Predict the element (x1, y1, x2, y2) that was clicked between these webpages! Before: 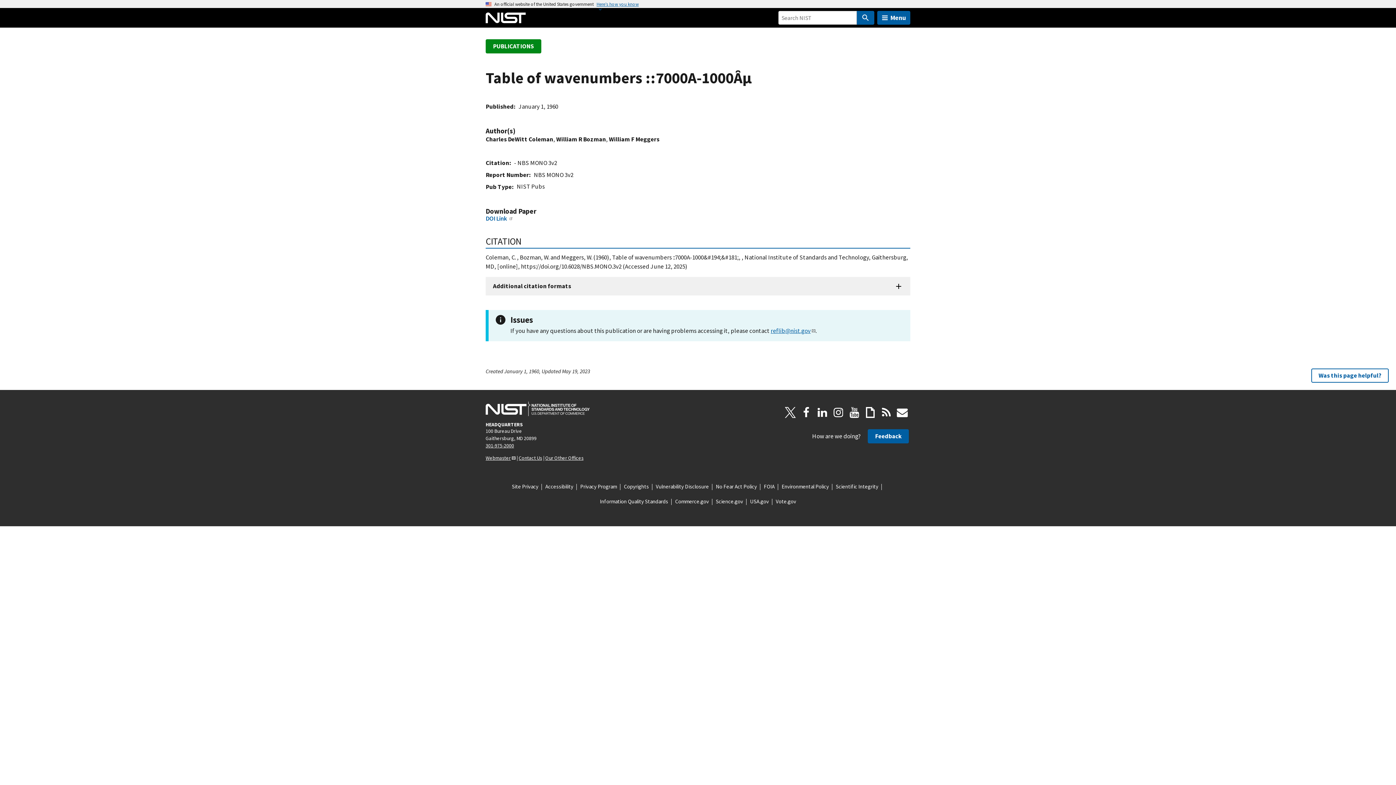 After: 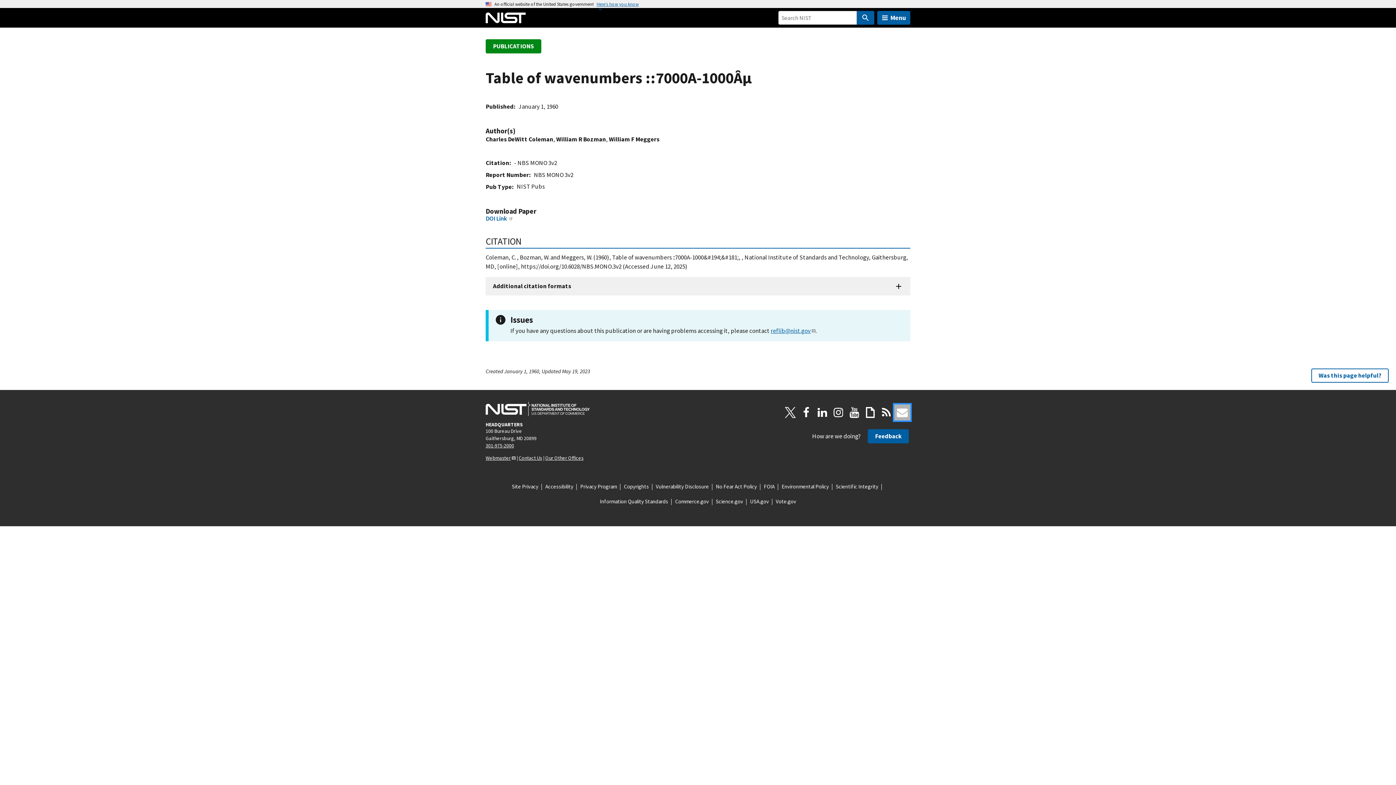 Action: bbox: (894, 404, 910, 420) label: Mailing List